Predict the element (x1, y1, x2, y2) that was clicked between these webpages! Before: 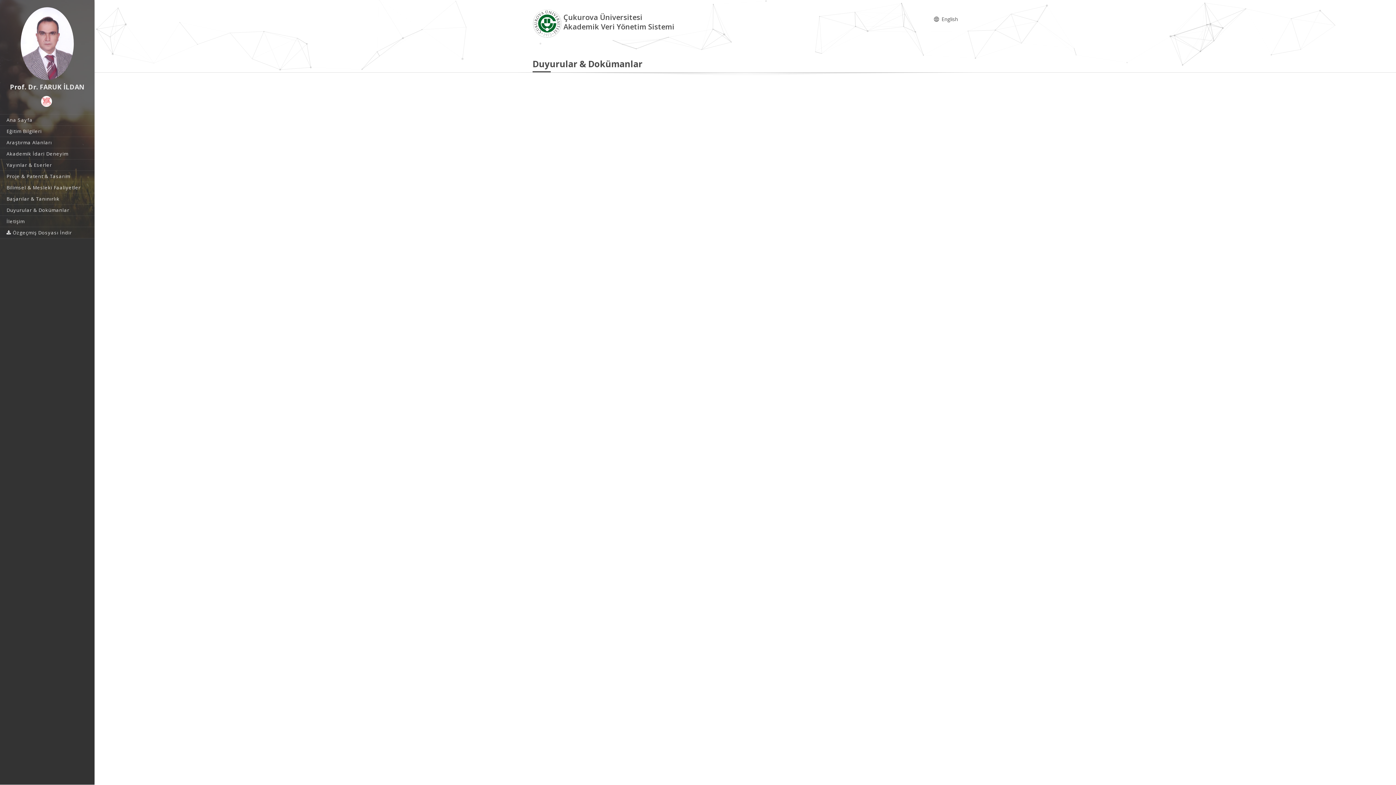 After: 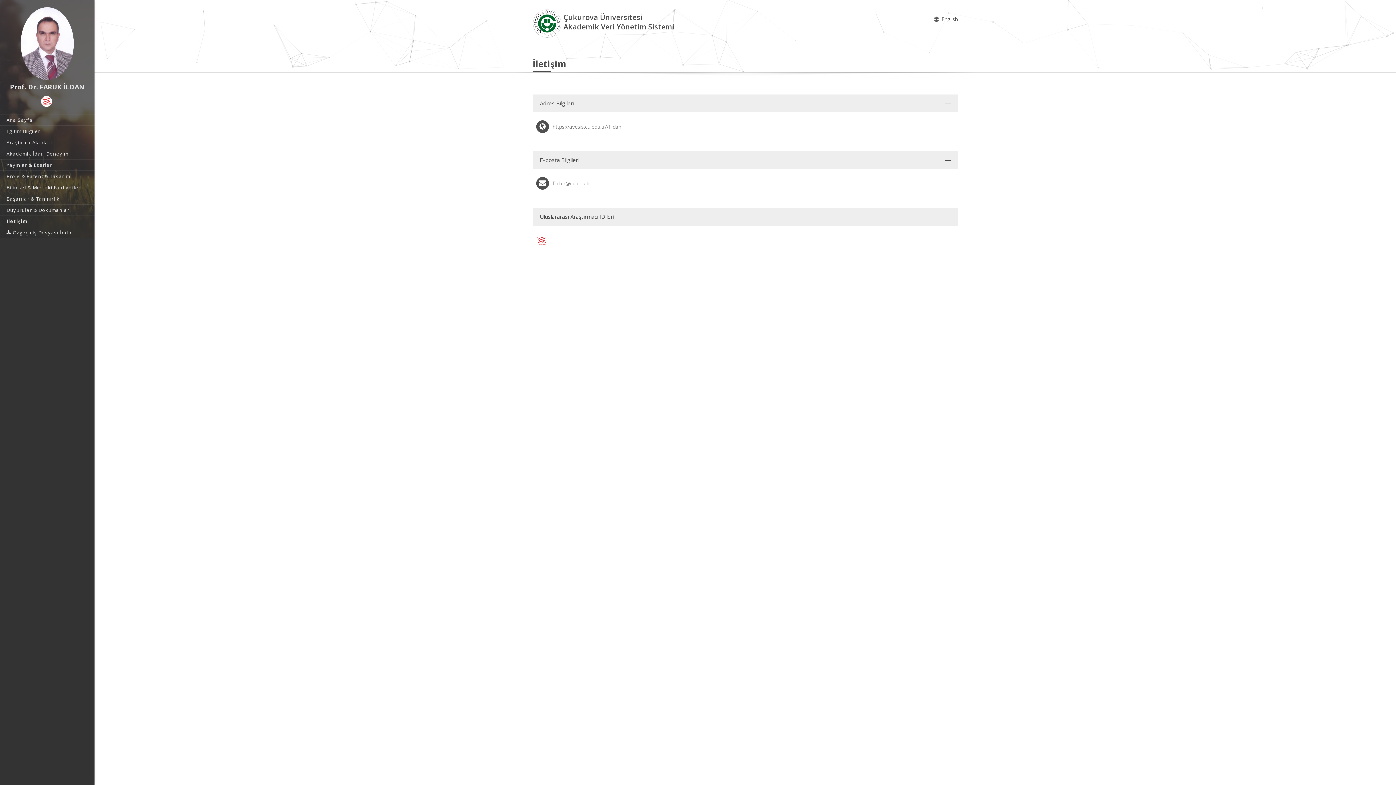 Action: bbox: (0, 216, 94, 226) label: İletişim